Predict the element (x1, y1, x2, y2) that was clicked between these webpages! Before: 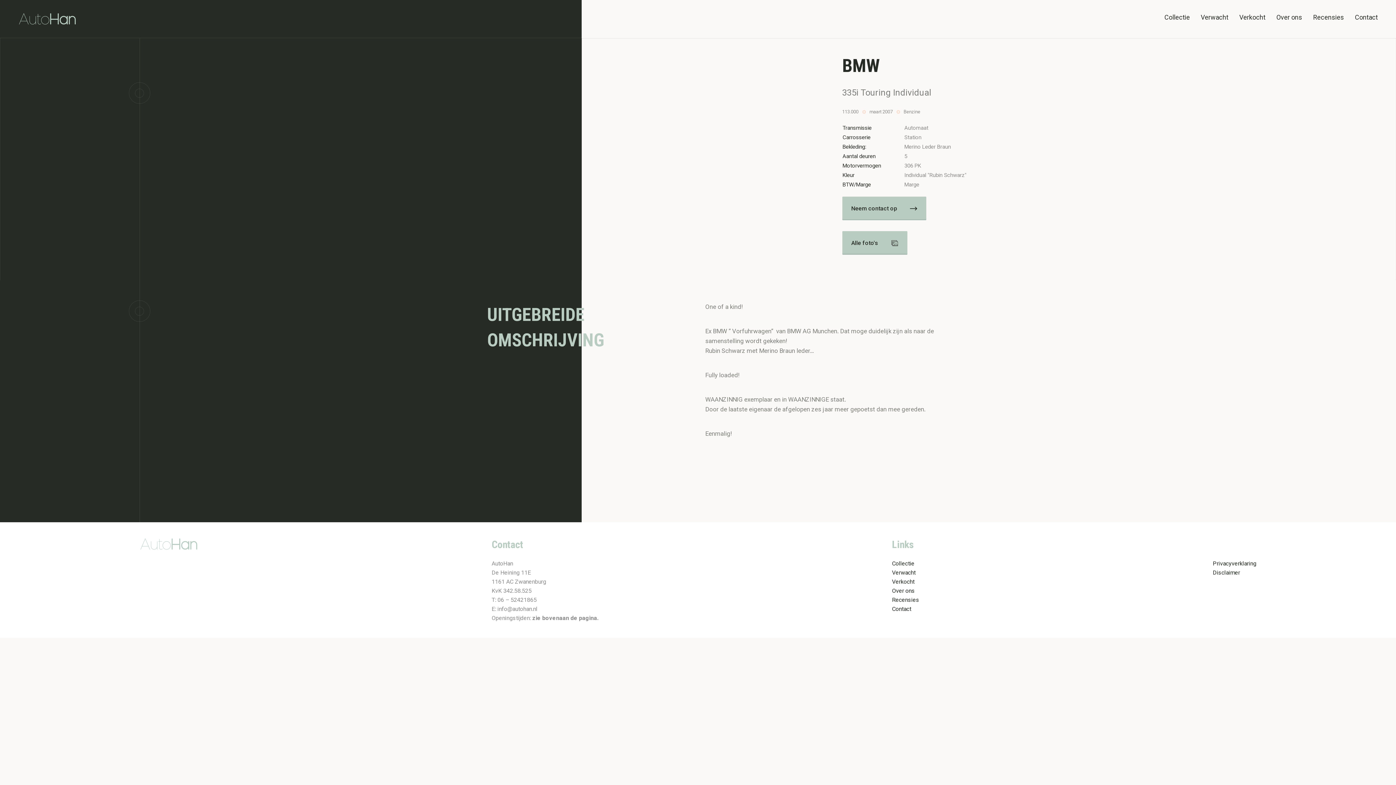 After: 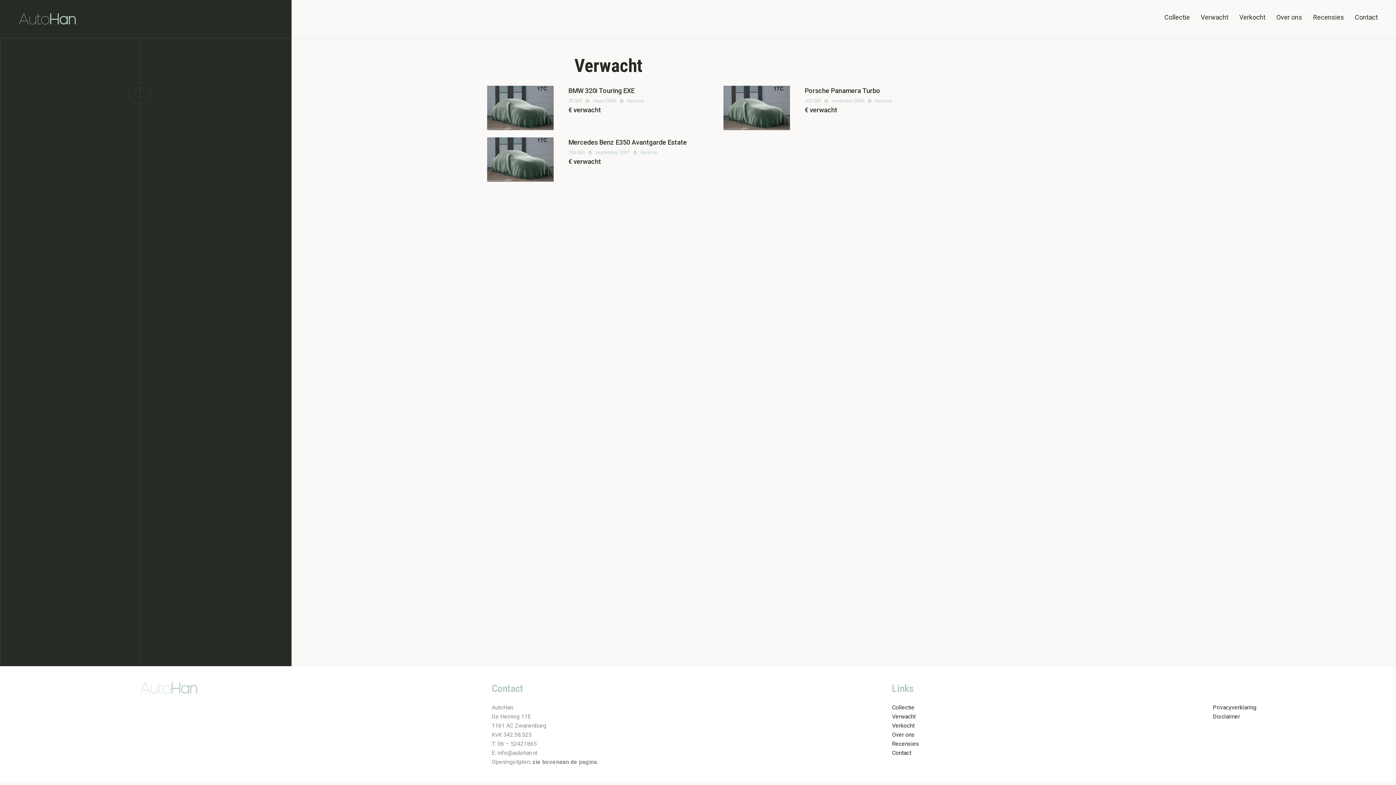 Action: bbox: (1201, 13, 1228, 21) label: Verwacht